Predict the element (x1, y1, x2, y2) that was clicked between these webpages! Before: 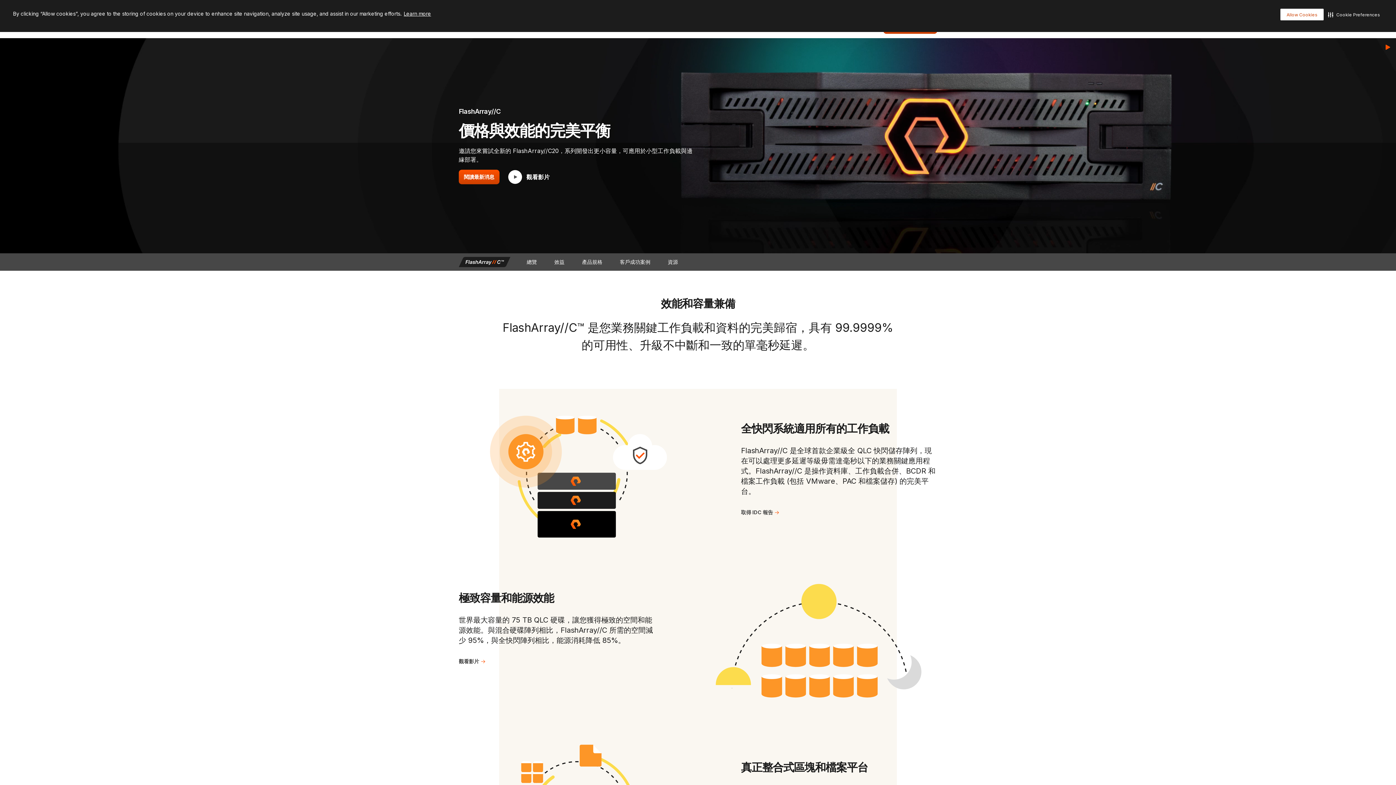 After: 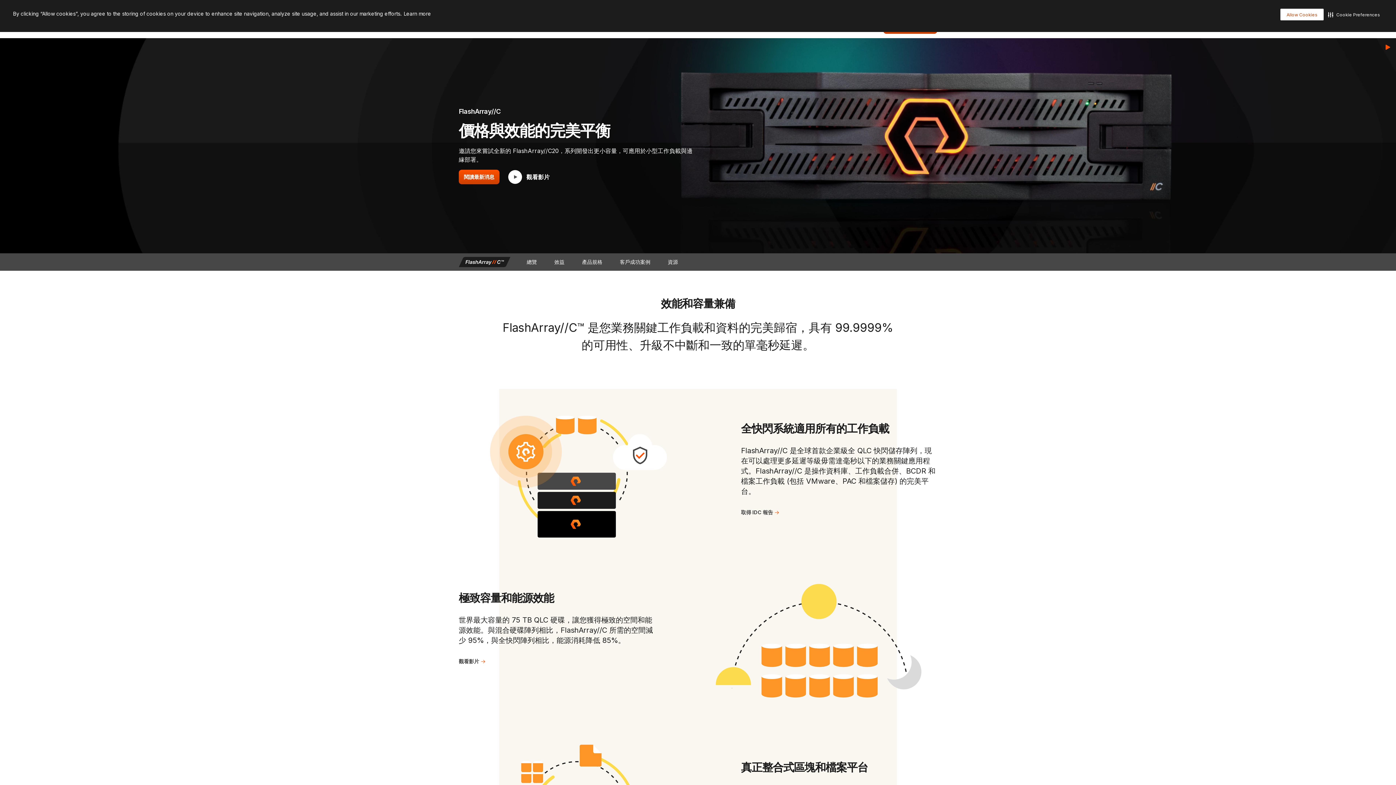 Action: bbox: (402, 8, 432, 18) label: Learn more visit this link to learn more about cookies. Opens in new window